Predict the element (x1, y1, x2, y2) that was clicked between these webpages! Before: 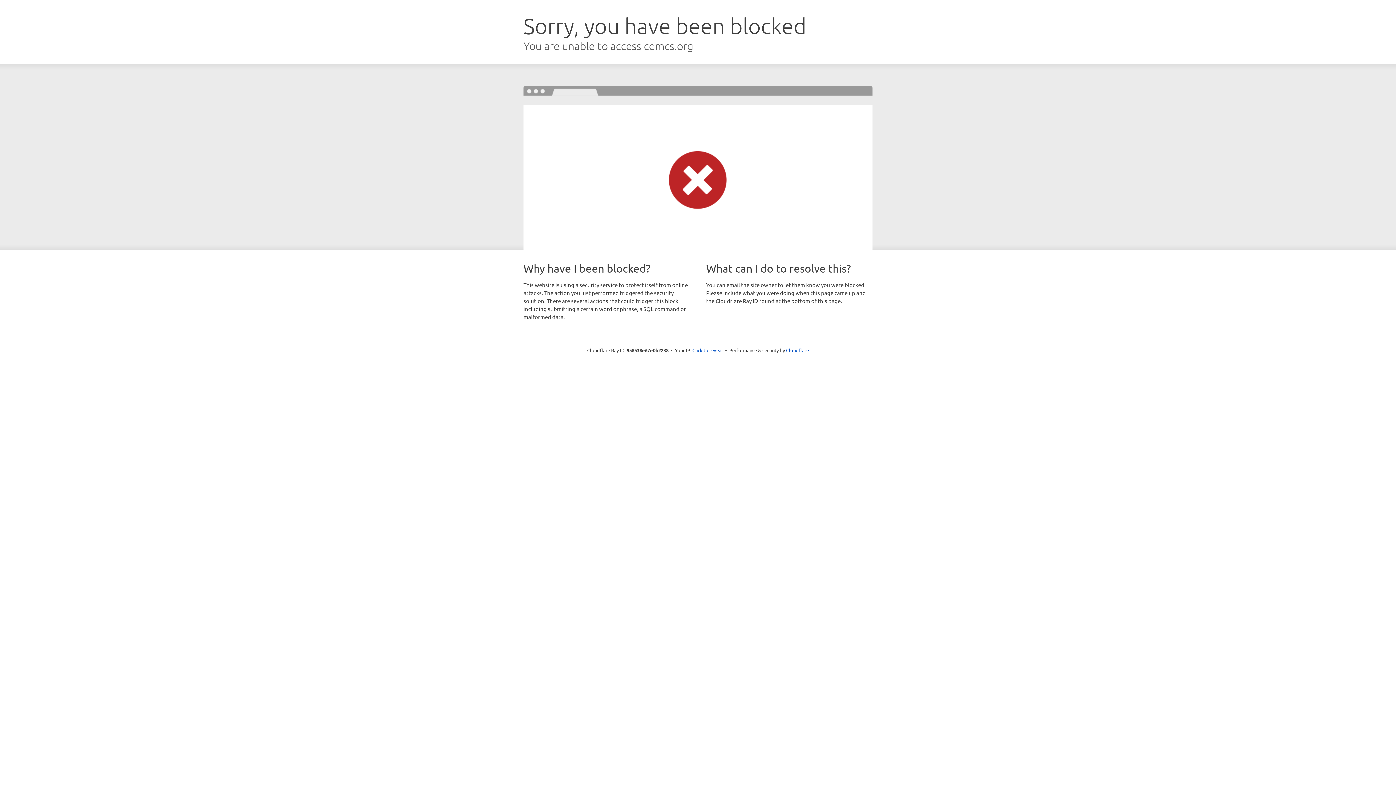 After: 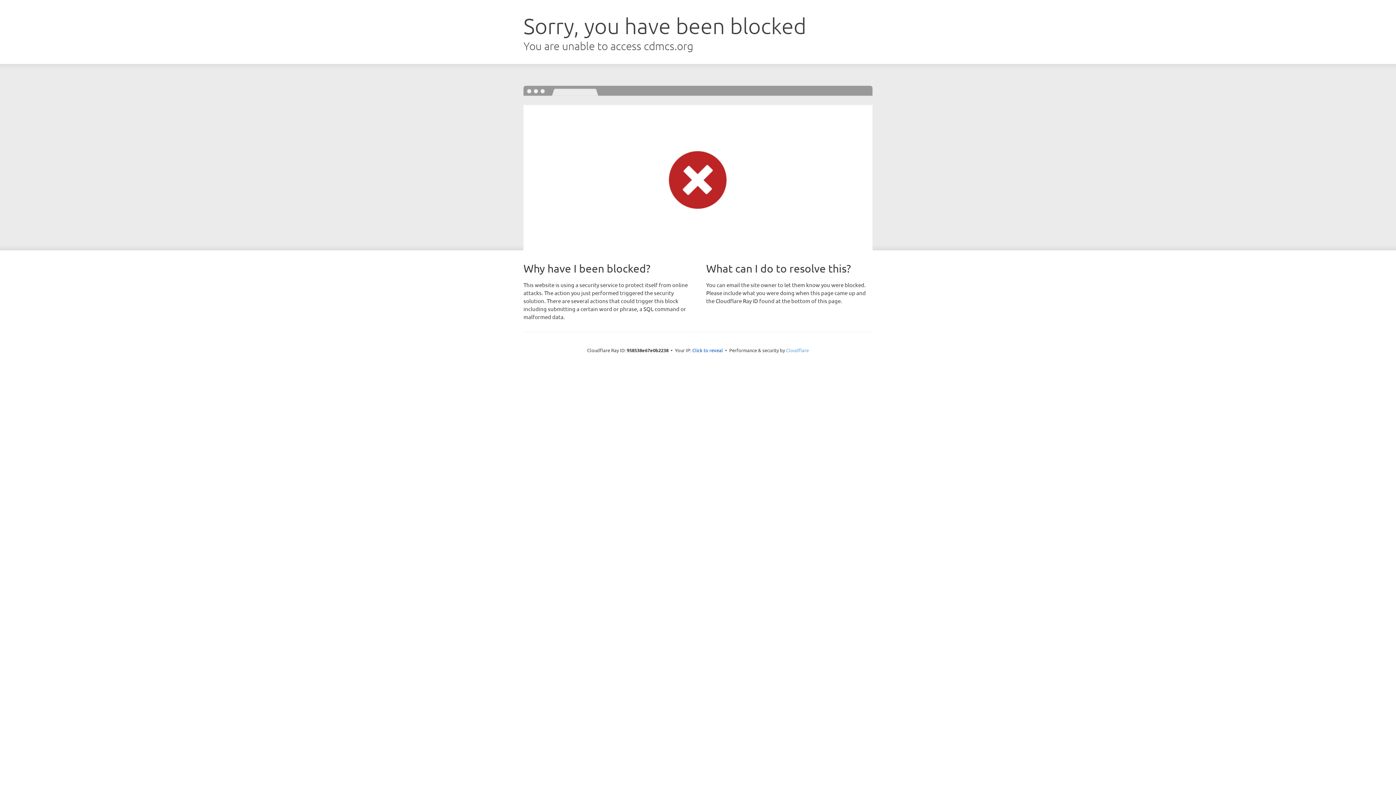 Action: label: Cloudflare bbox: (786, 347, 809, 353)